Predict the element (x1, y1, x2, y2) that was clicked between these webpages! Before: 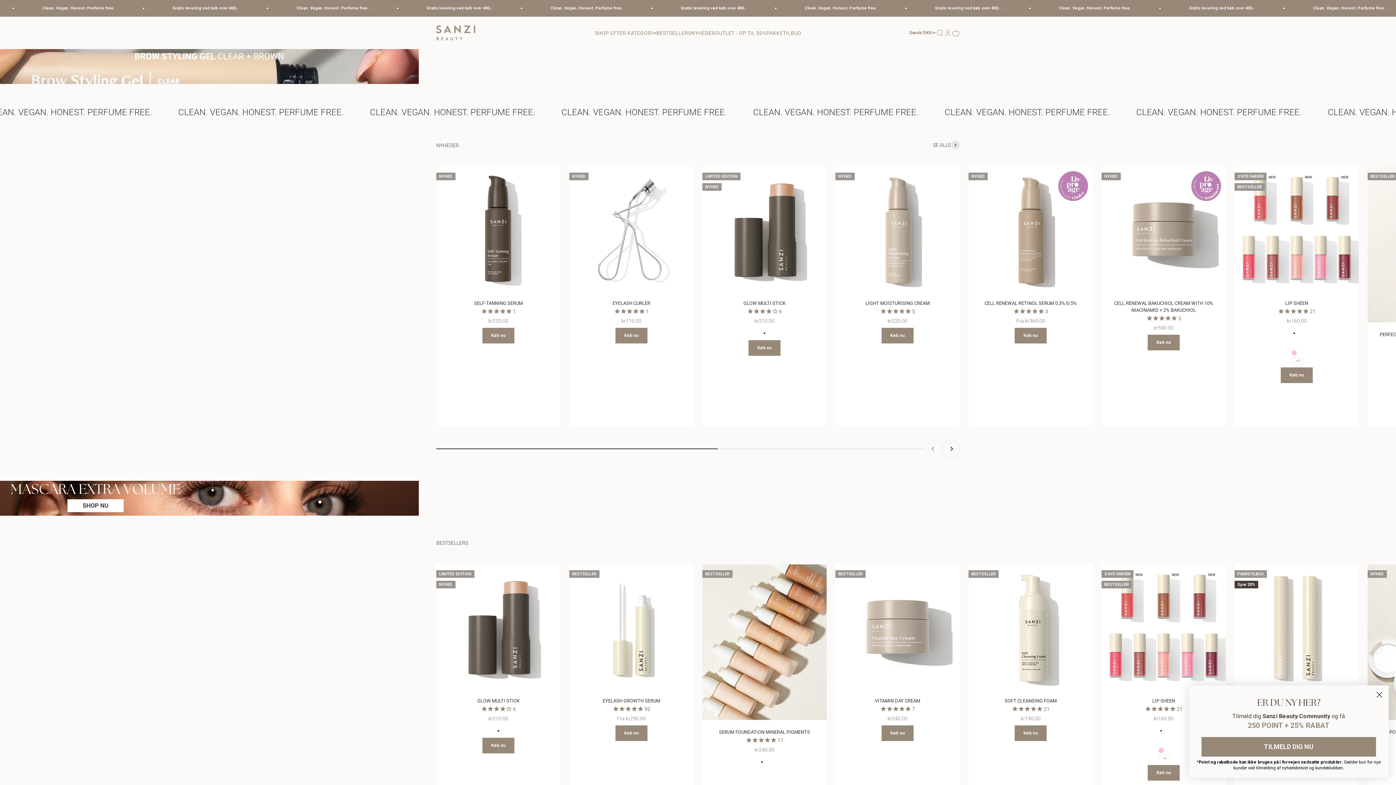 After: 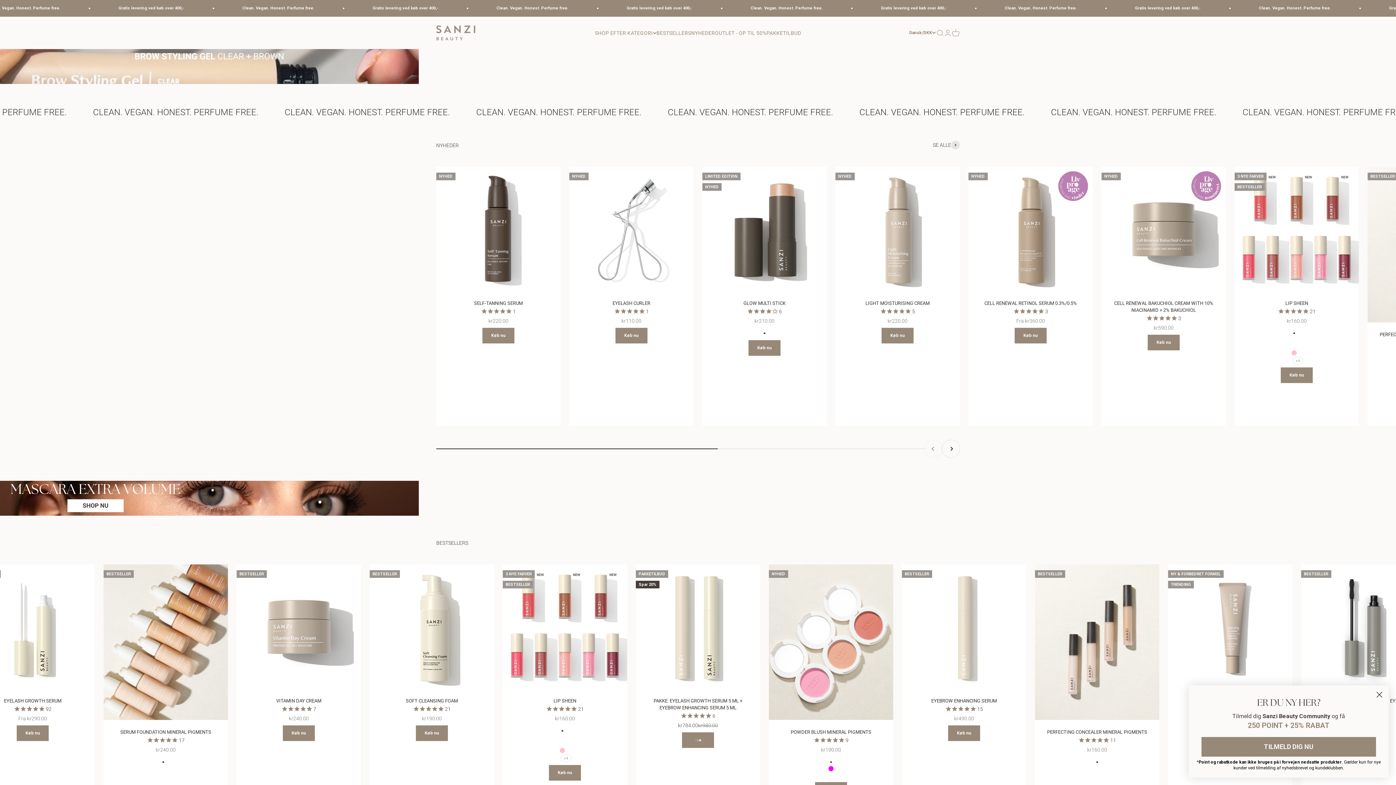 Action: label: Køb nu bbox: (1281, 715, 1313, 731)